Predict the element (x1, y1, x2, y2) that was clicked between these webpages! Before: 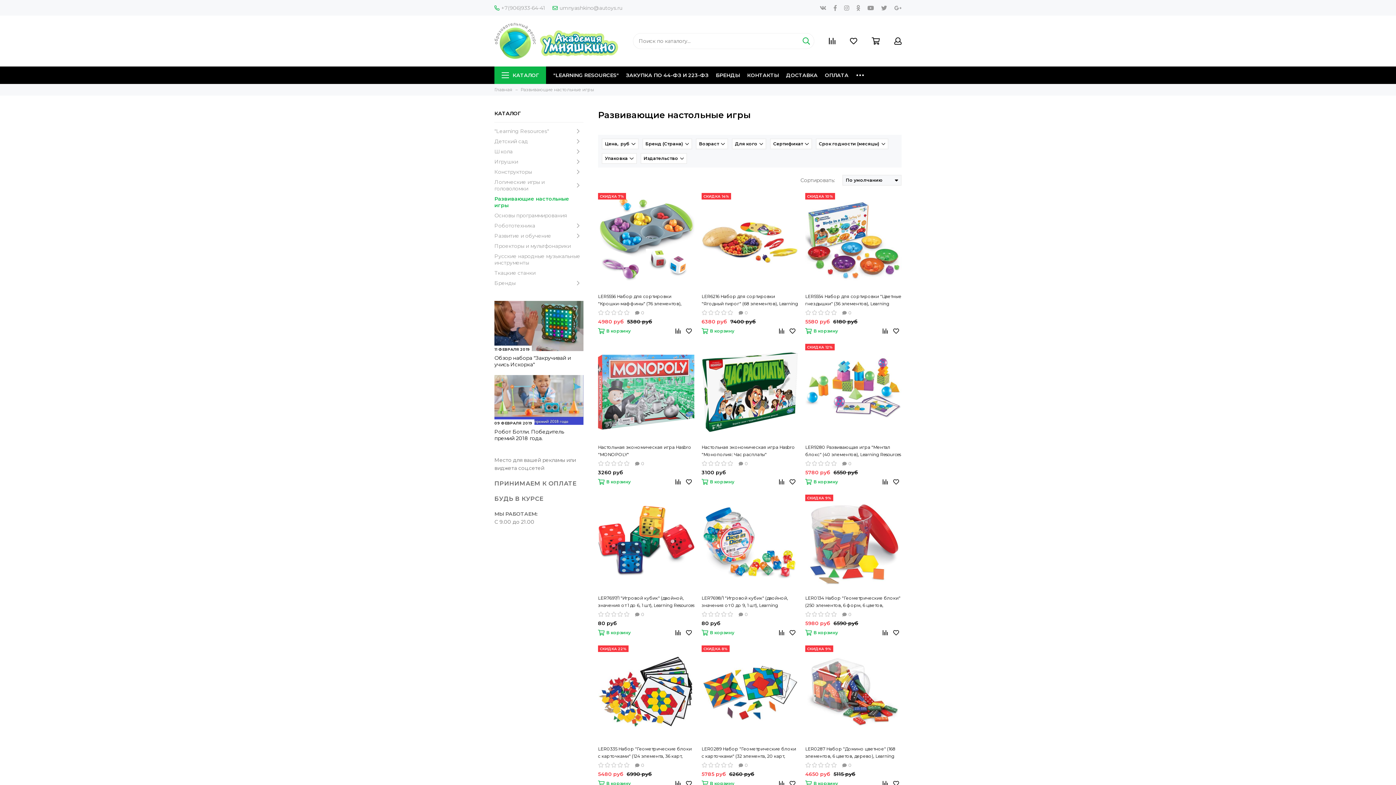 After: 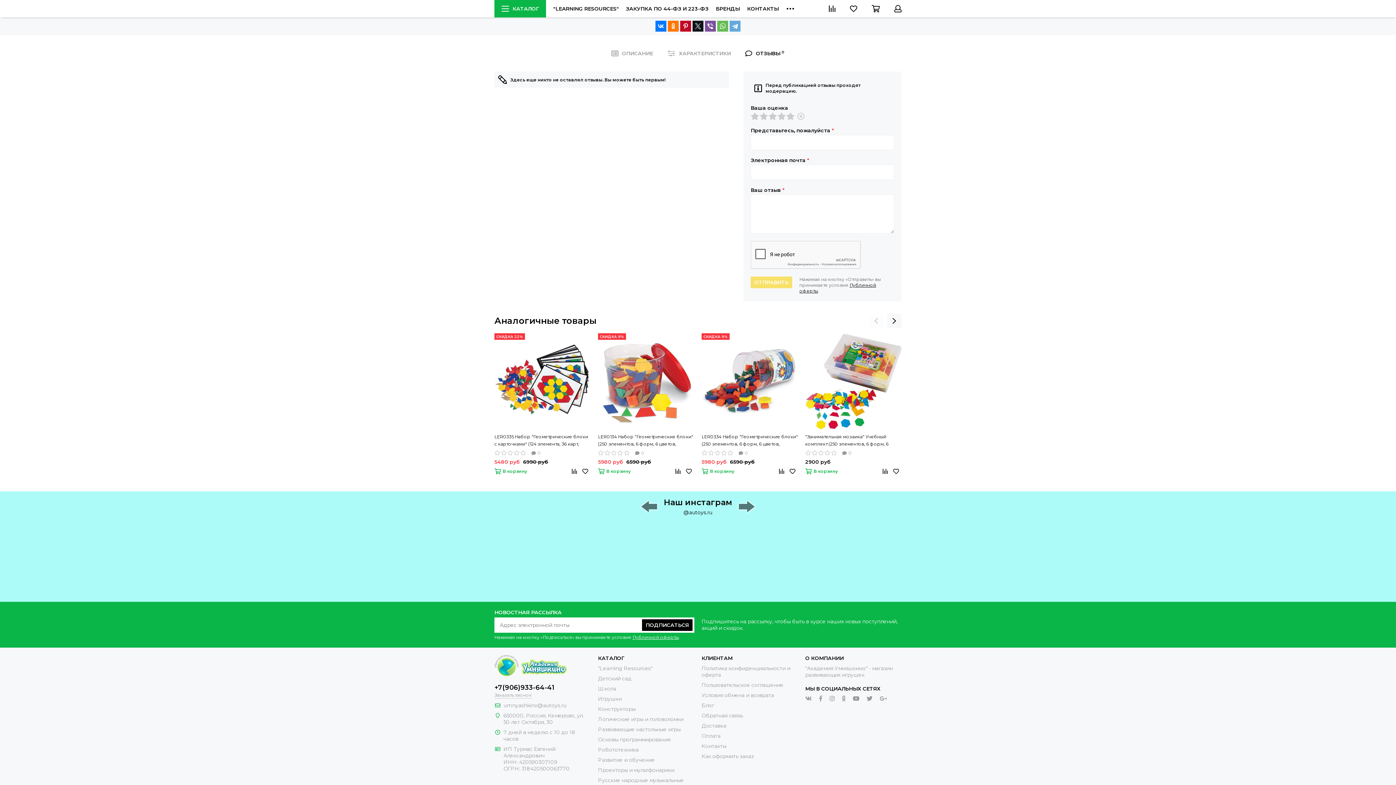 Action: label: 0 bbox: (701, 762, 798, 768)